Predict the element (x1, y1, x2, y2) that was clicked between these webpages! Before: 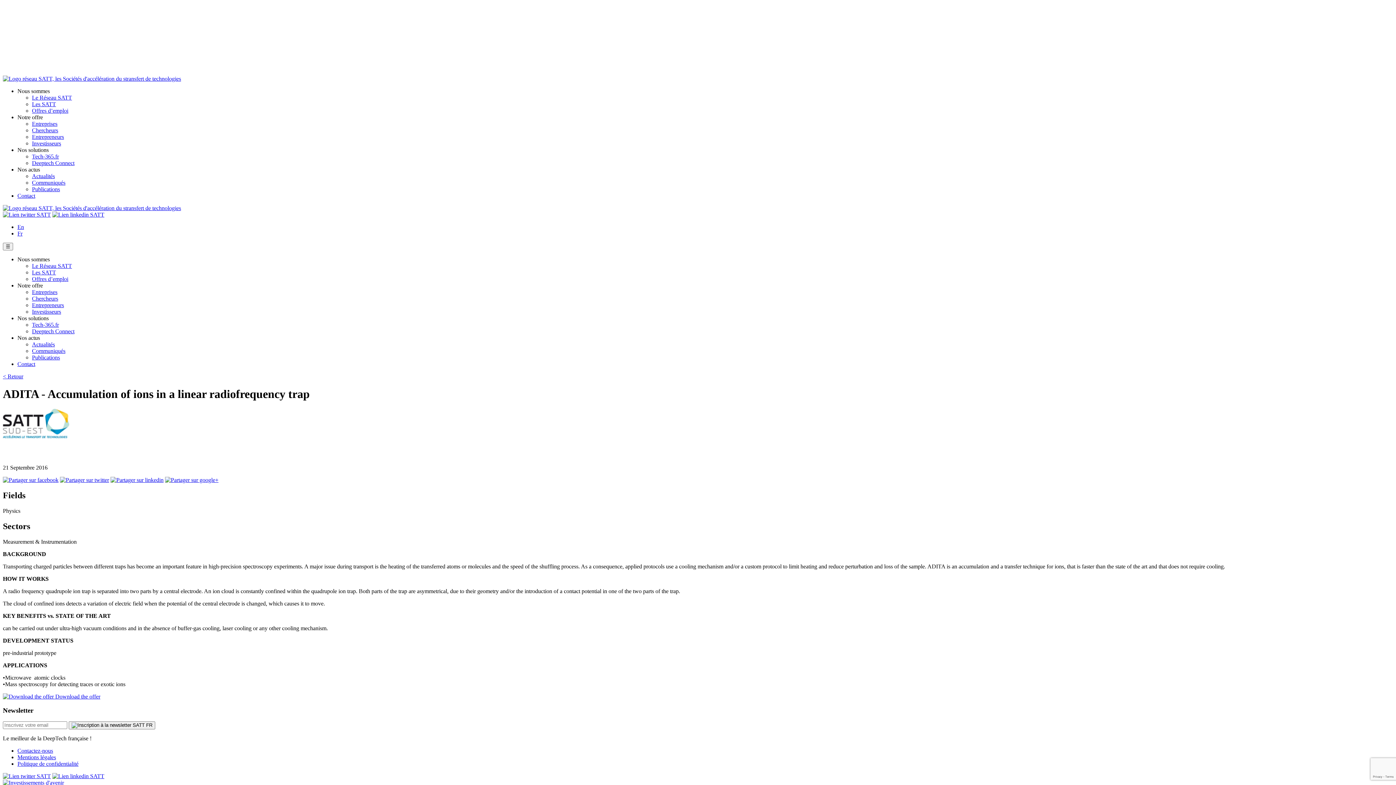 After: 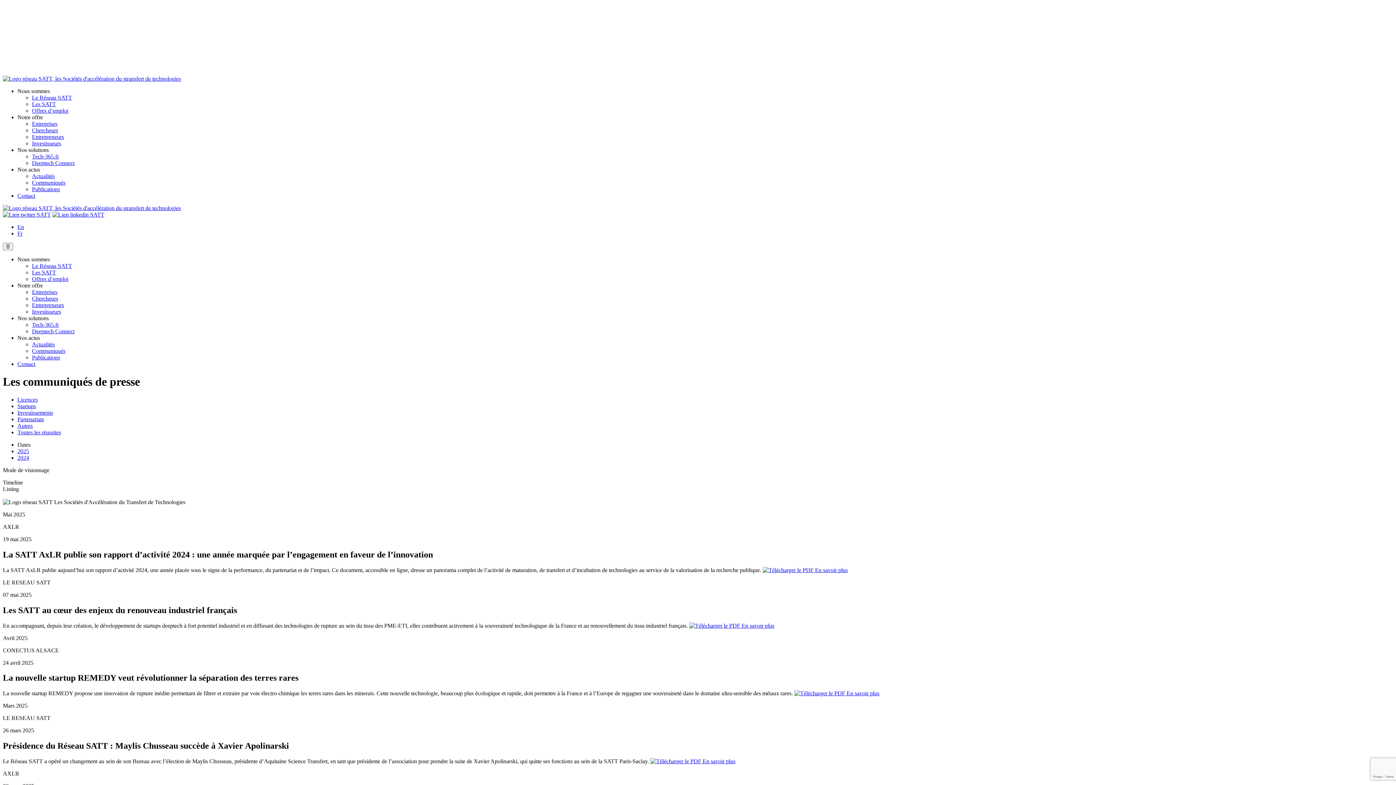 Action: label: Communiqués bbox: (32, 348, 65, 354)